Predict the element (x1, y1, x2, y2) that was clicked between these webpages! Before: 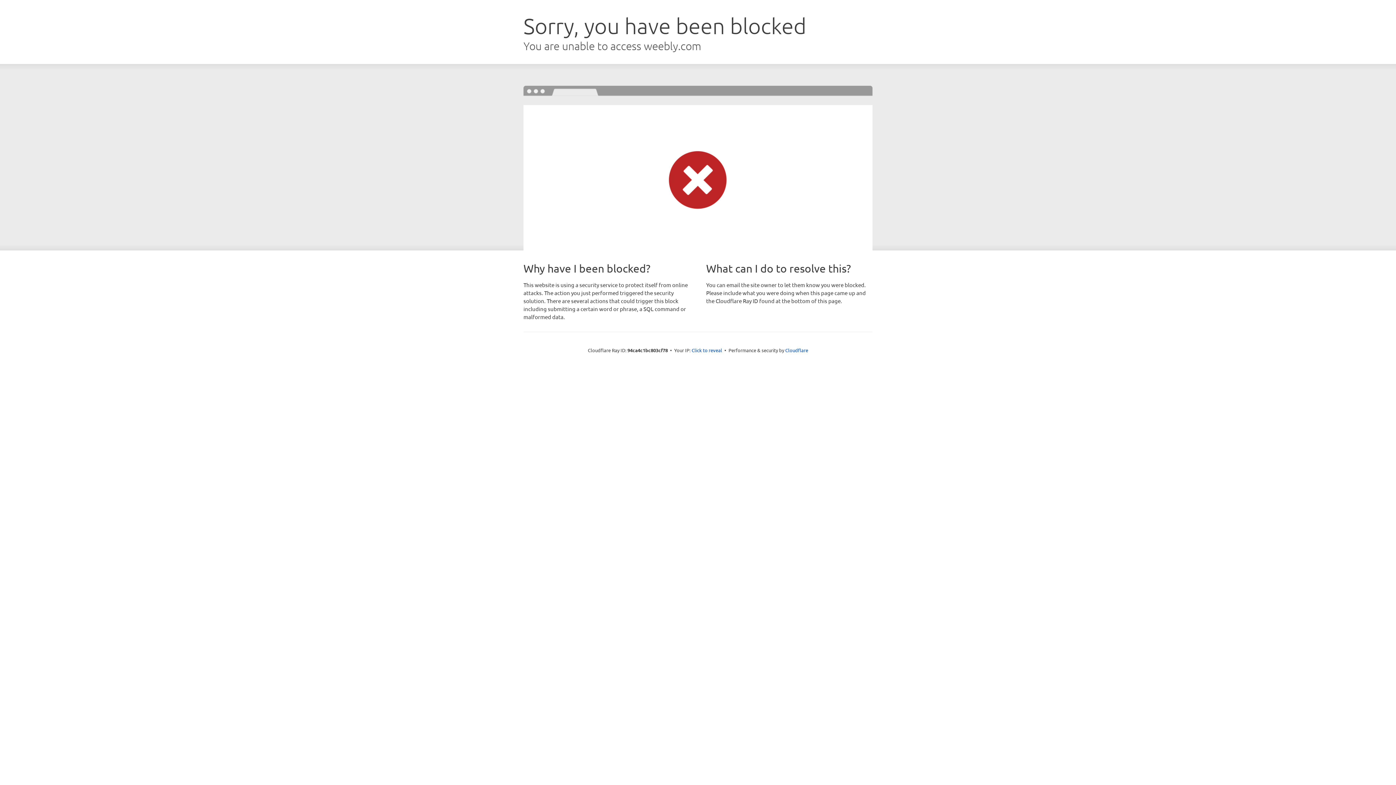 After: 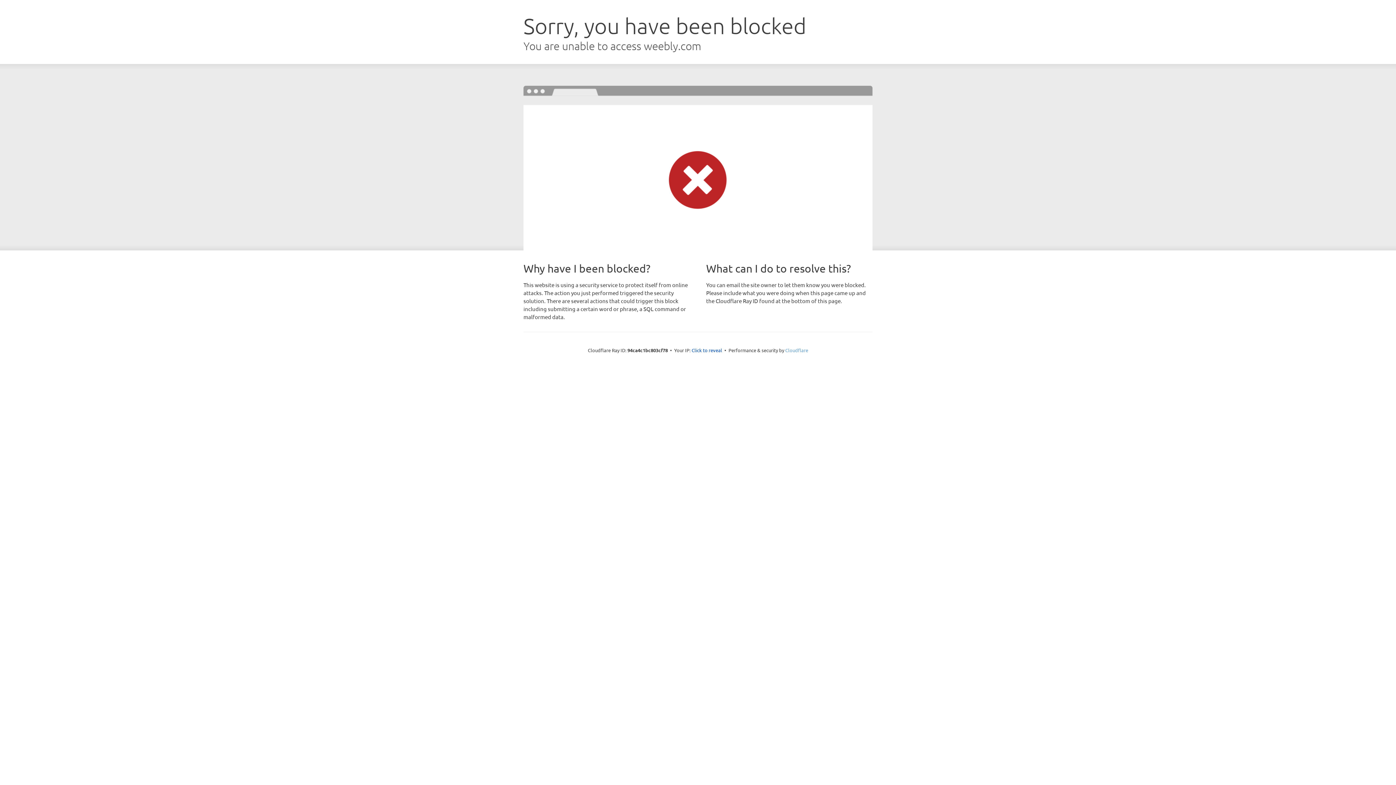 Action: bbox: (785, 347, 808, 353) label: Cloudflare